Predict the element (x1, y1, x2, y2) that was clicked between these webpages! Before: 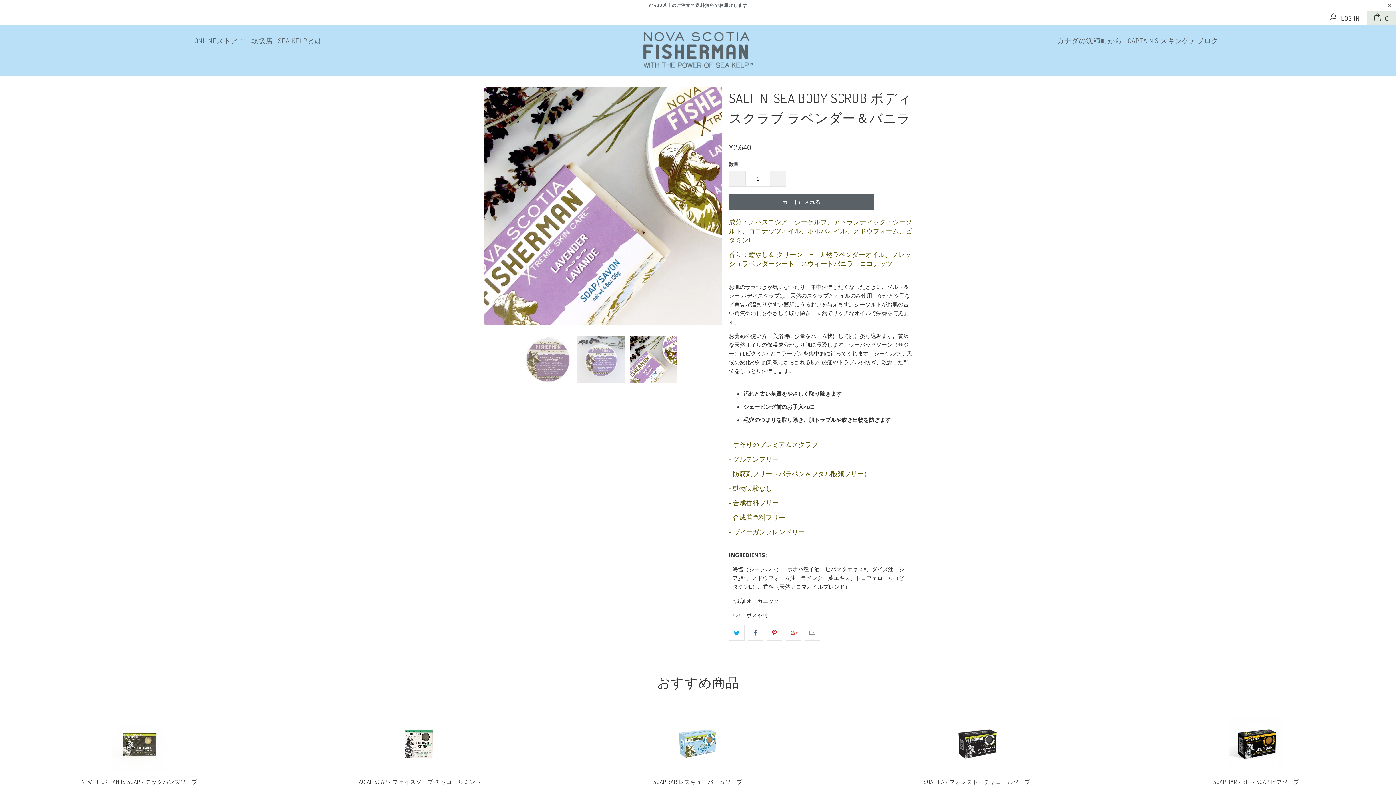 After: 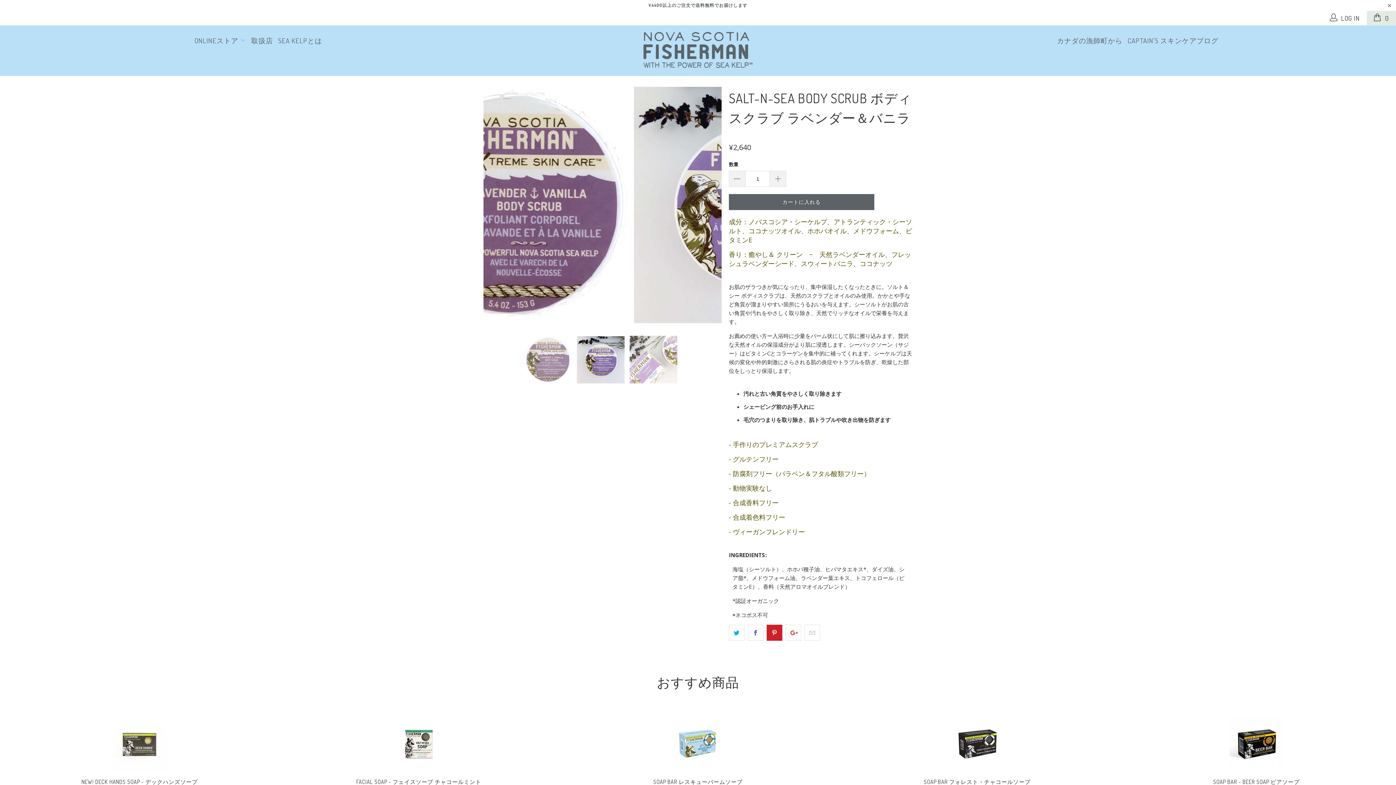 Action: bbox: (766, 625, 782, 641)